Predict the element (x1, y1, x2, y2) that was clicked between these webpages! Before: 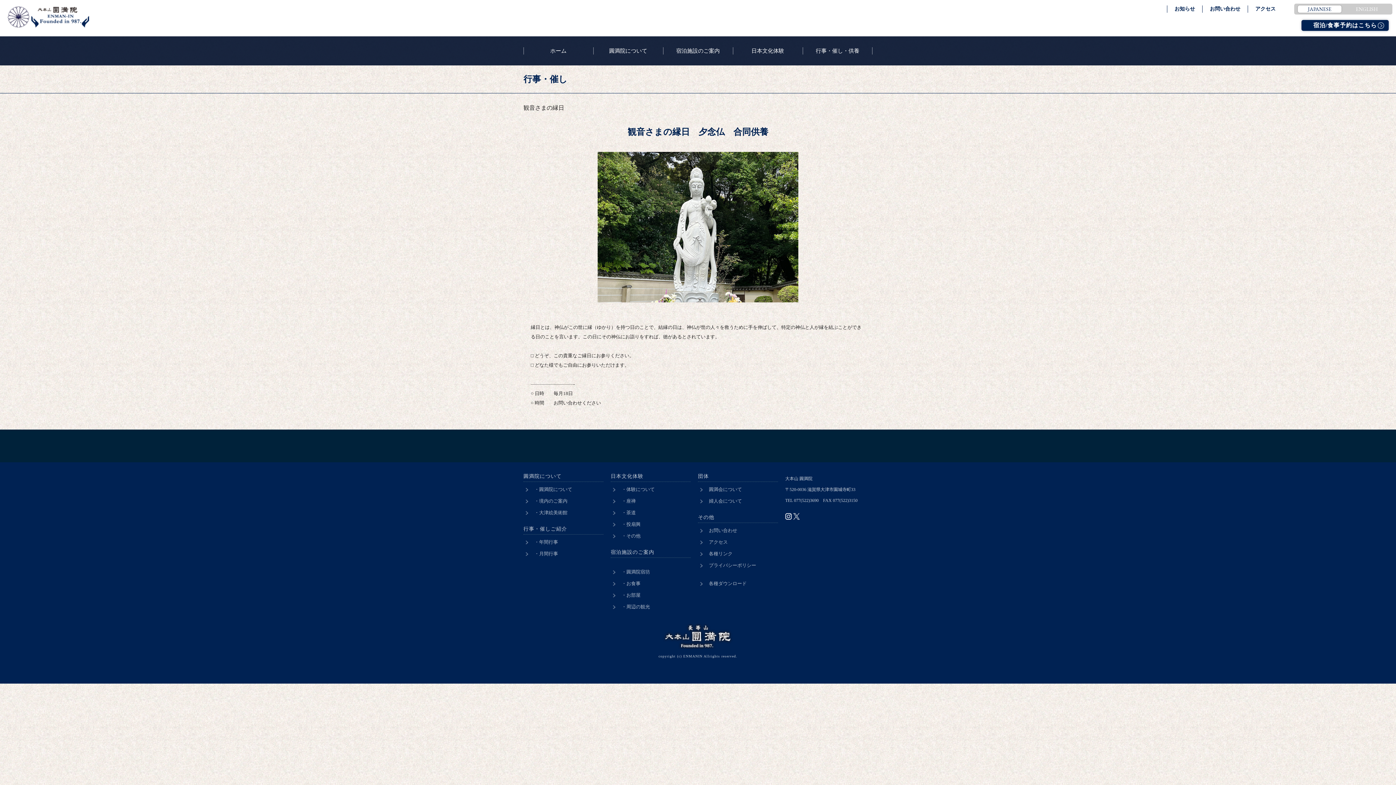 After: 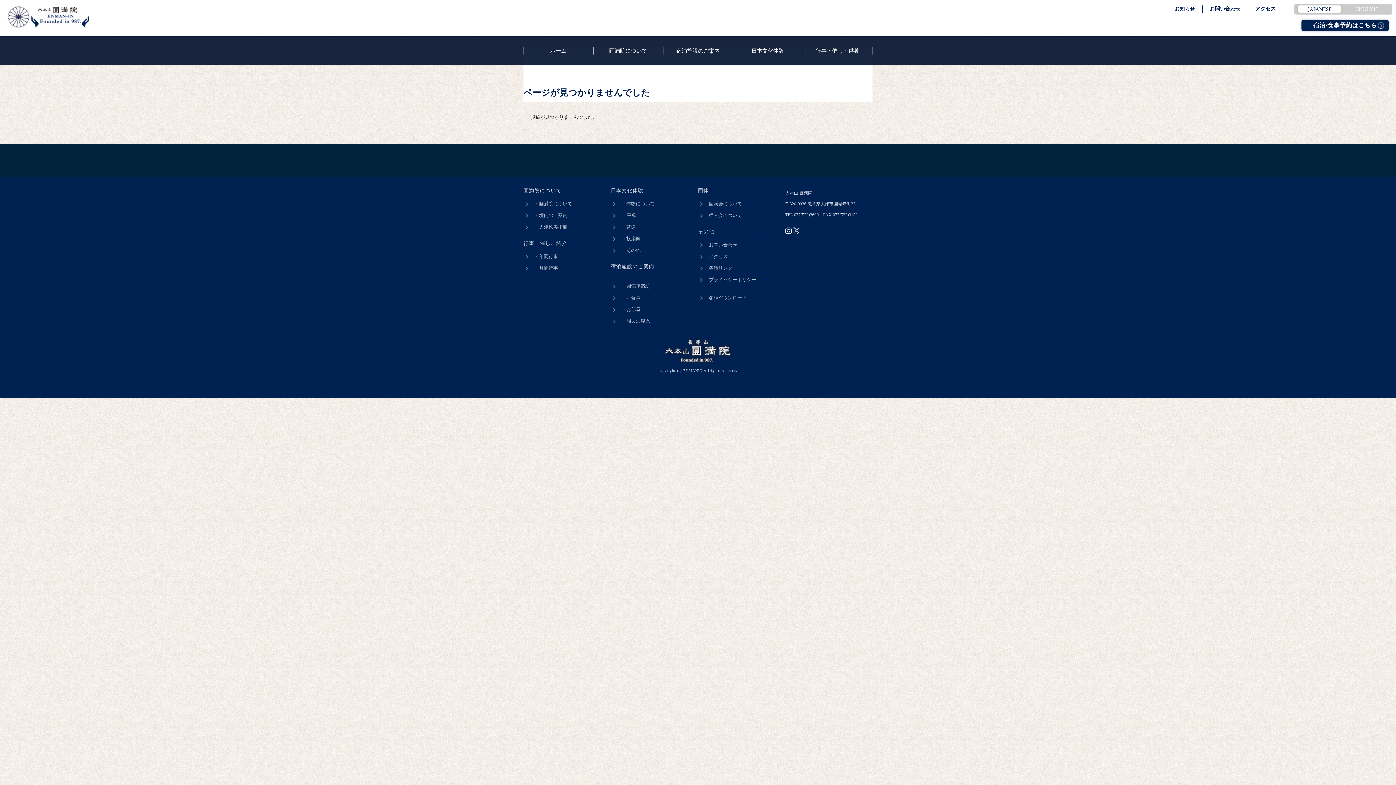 Action: bbox: (698, 548, 778, 560) label: 各種リンク